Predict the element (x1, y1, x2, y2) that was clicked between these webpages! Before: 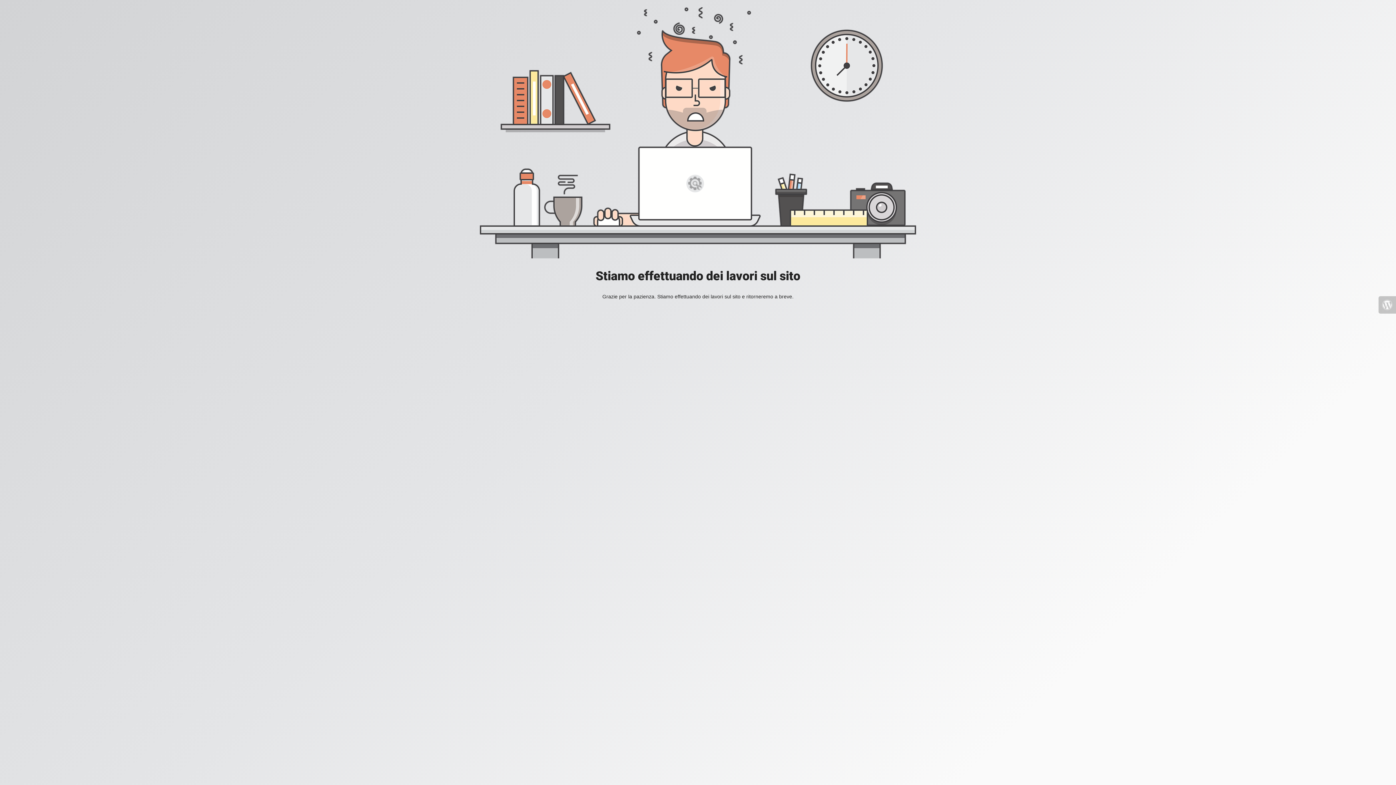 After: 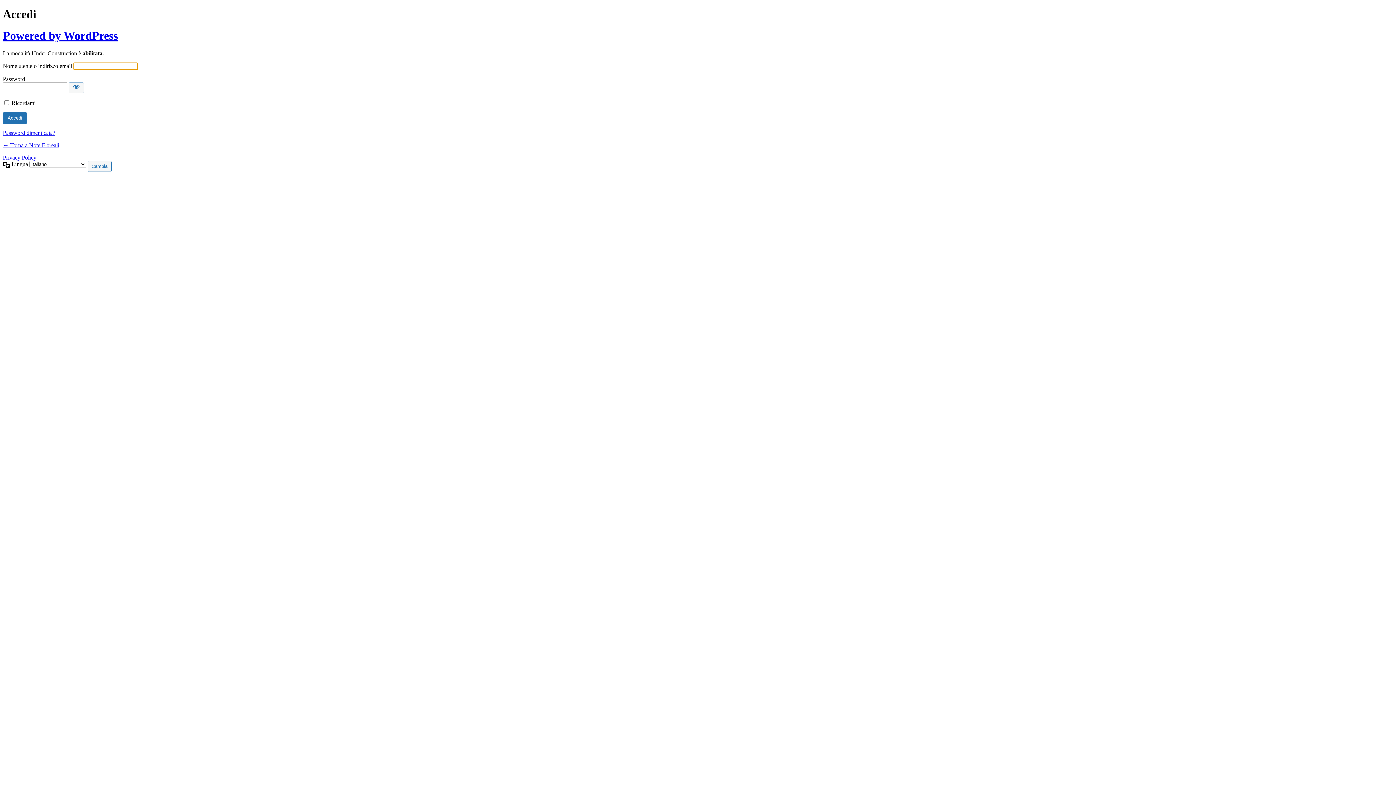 Action: bbox: (1378, 296, 1396, 313)